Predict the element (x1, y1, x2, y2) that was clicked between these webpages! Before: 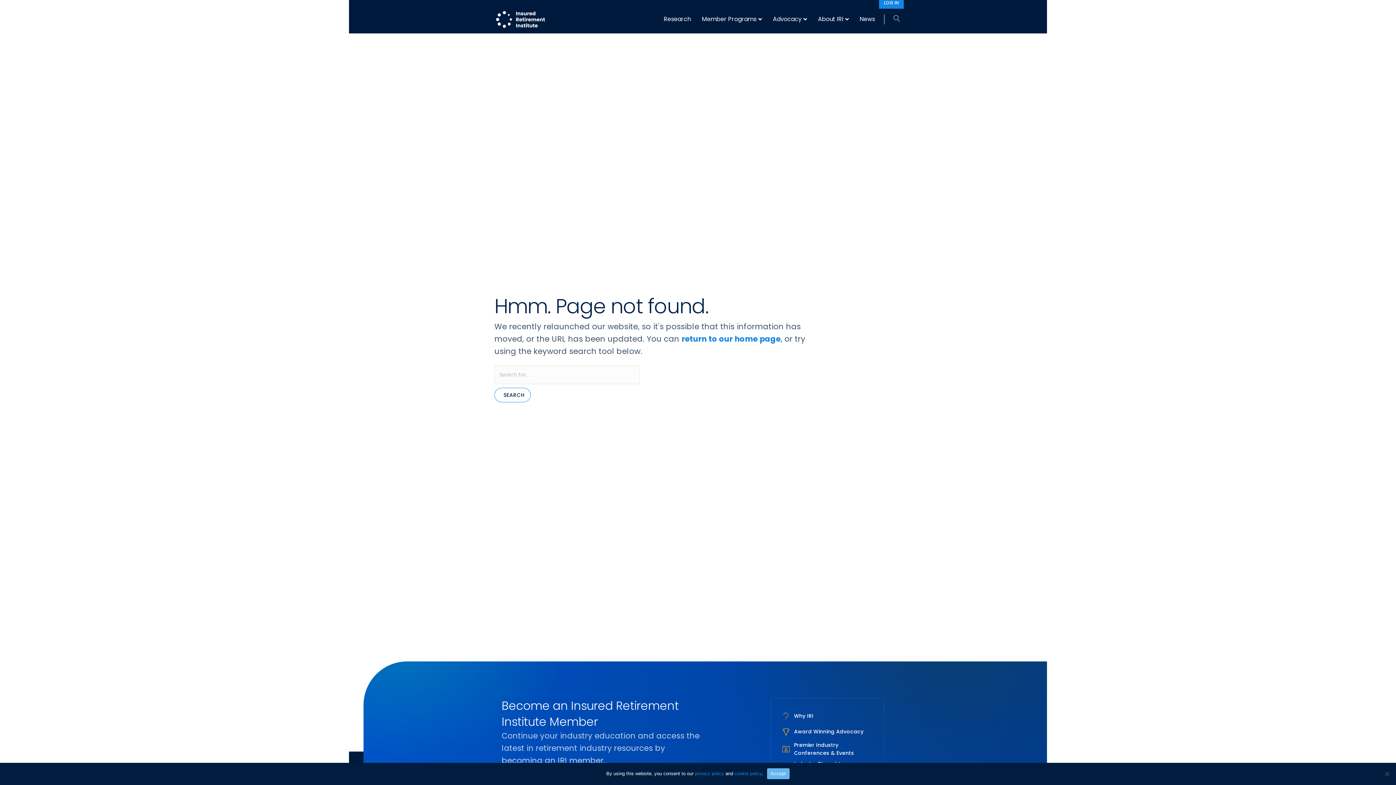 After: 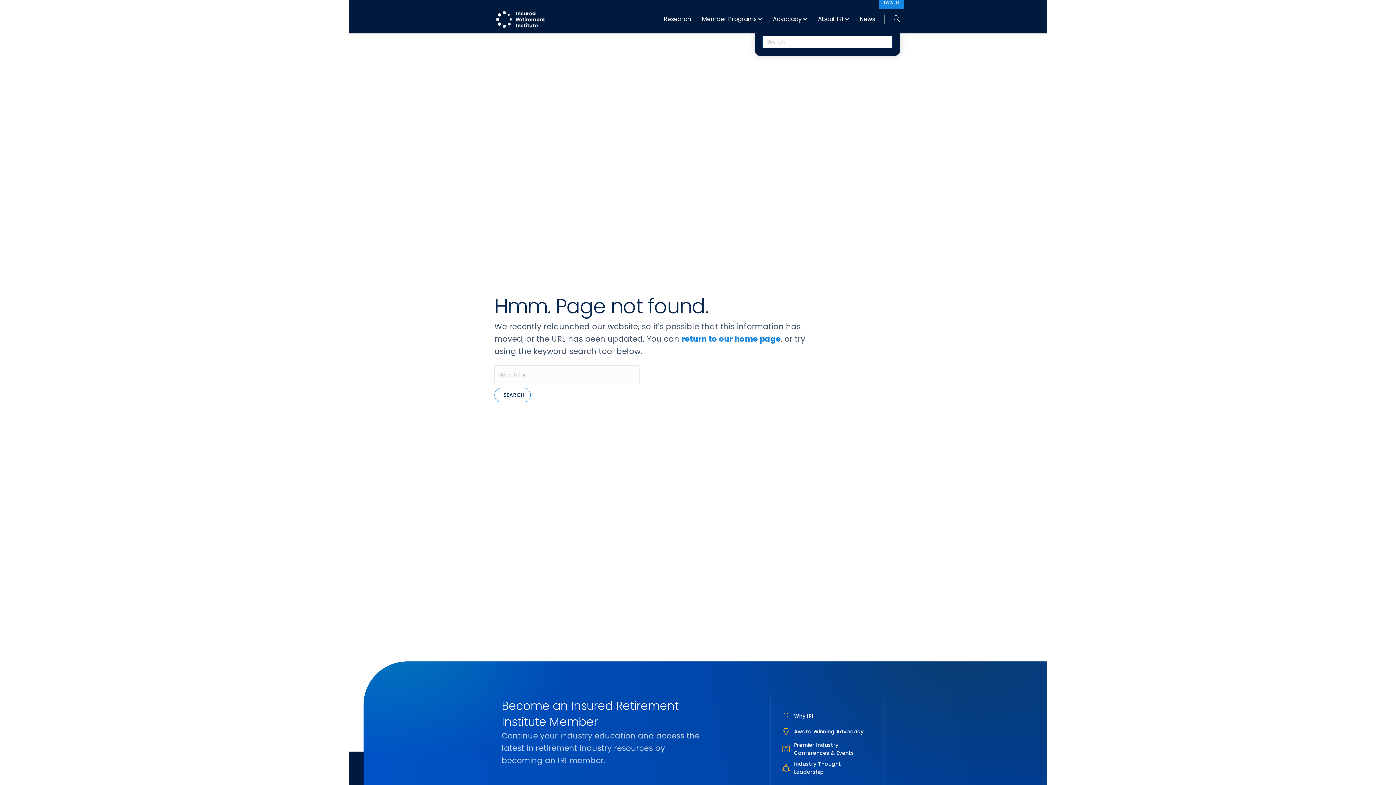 Action: bbox: (888, 14, 900, 23) label: Search